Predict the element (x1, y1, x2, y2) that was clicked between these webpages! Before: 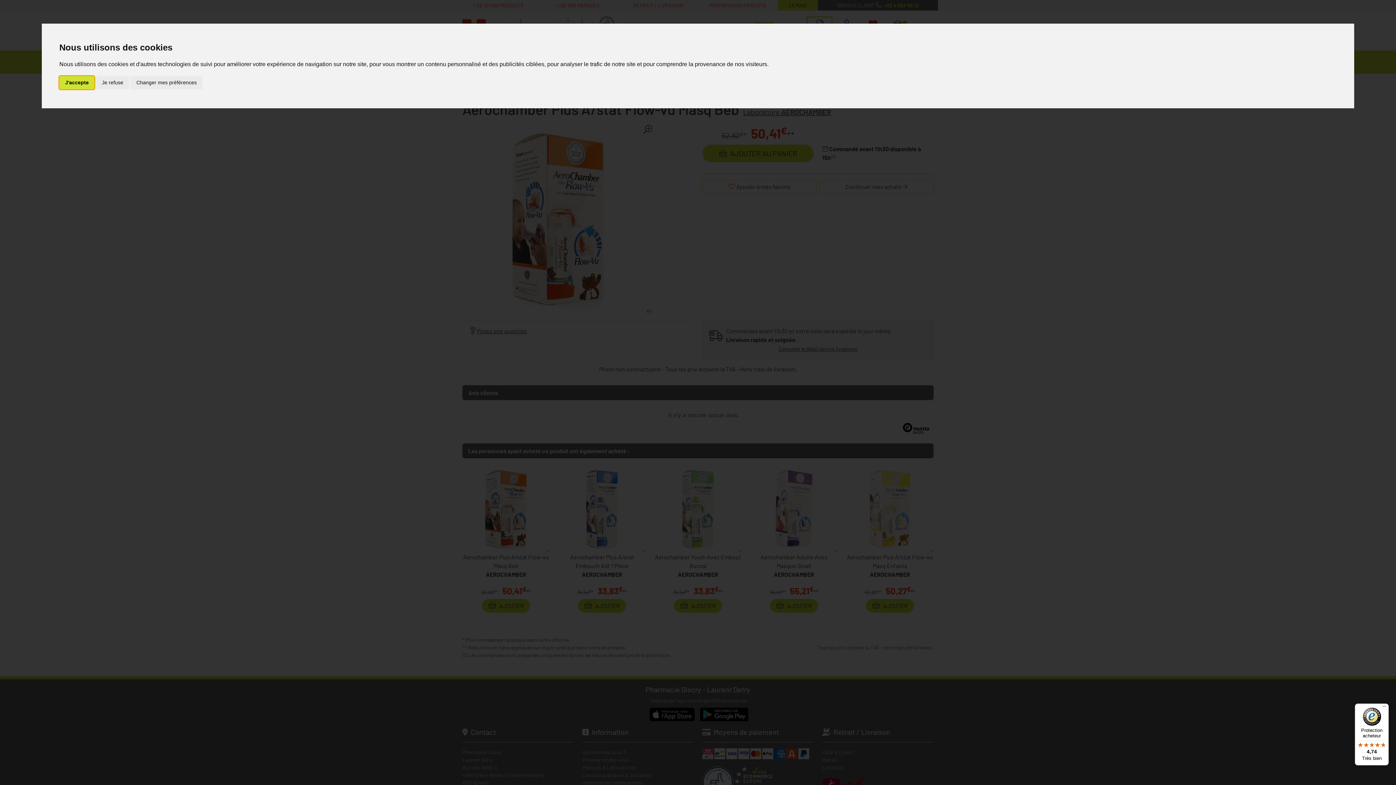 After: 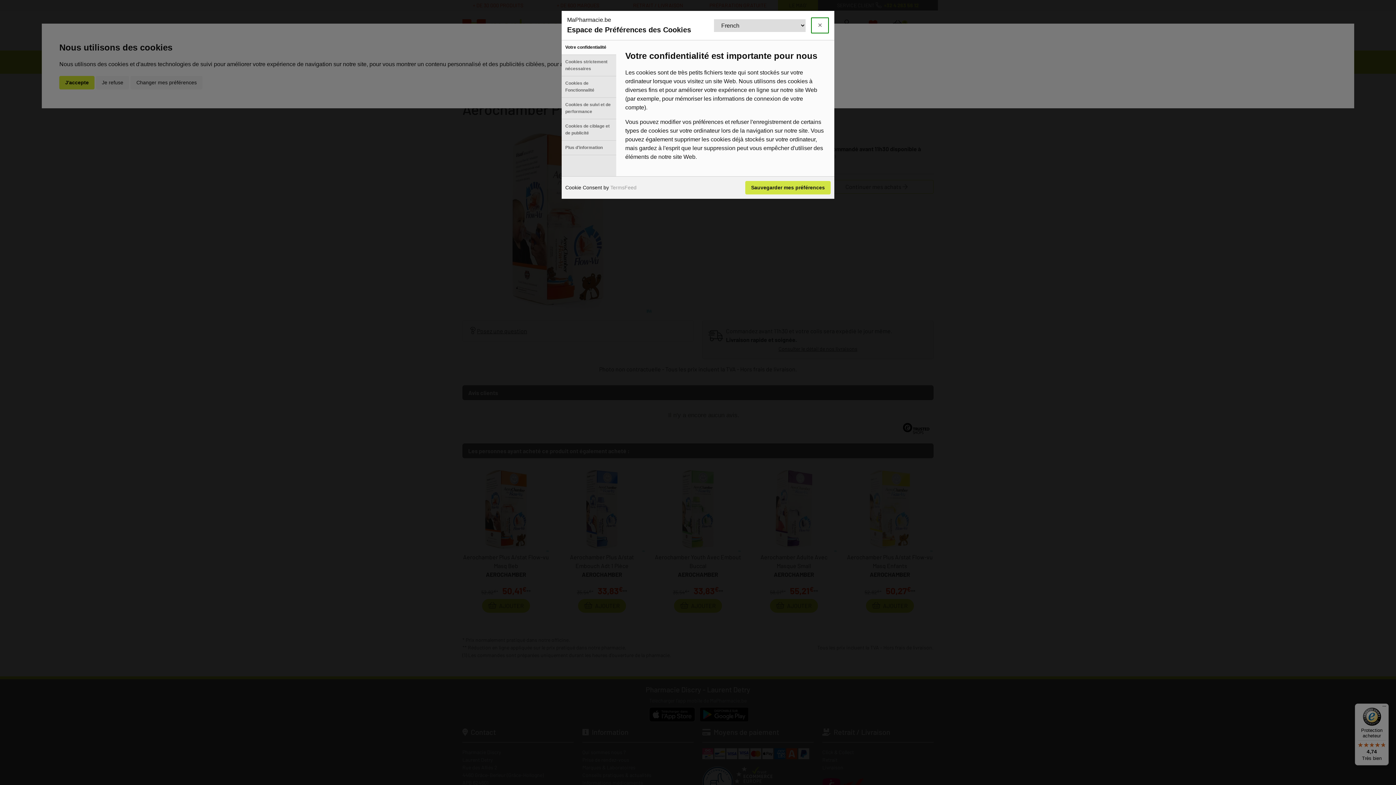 Action: label: Changer mes préférences bbox: (130, 75, 202, 89)